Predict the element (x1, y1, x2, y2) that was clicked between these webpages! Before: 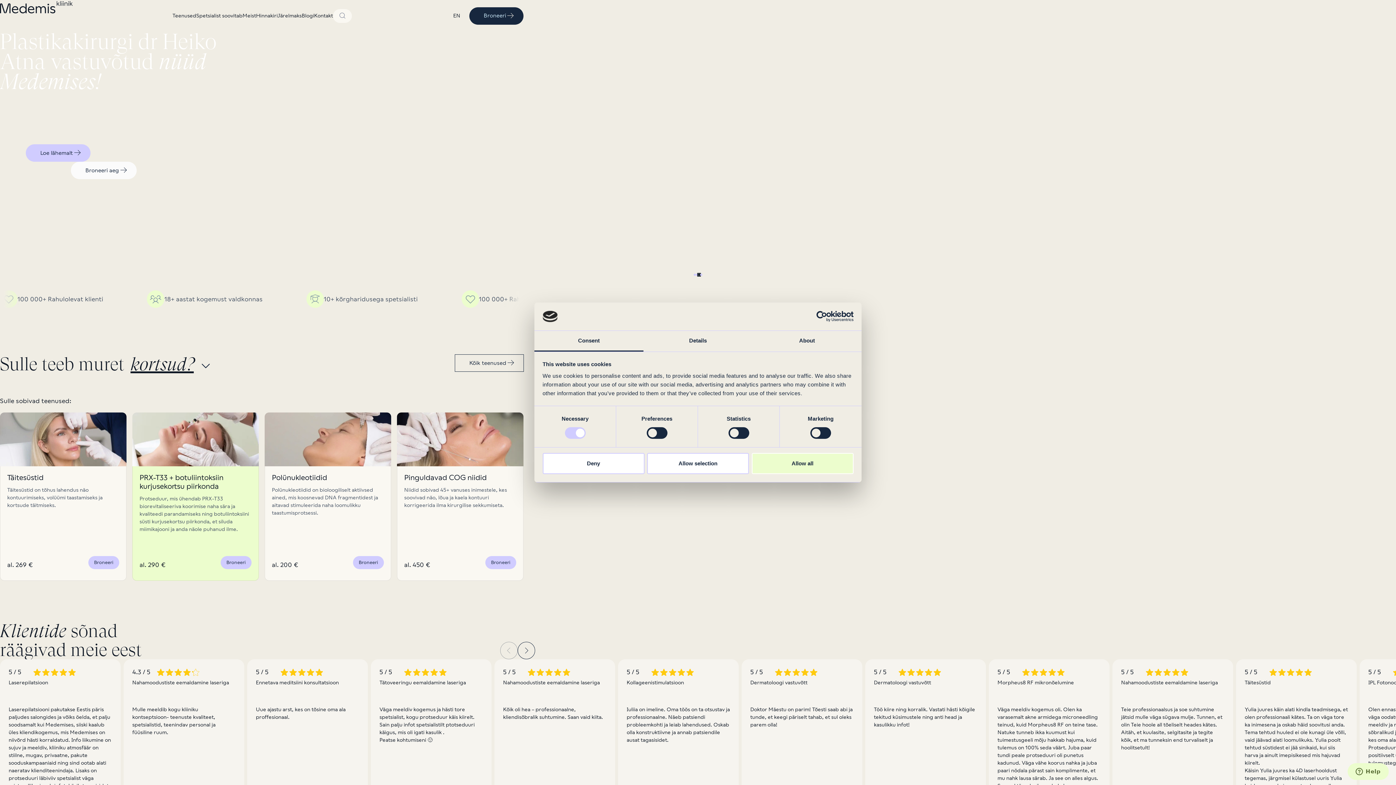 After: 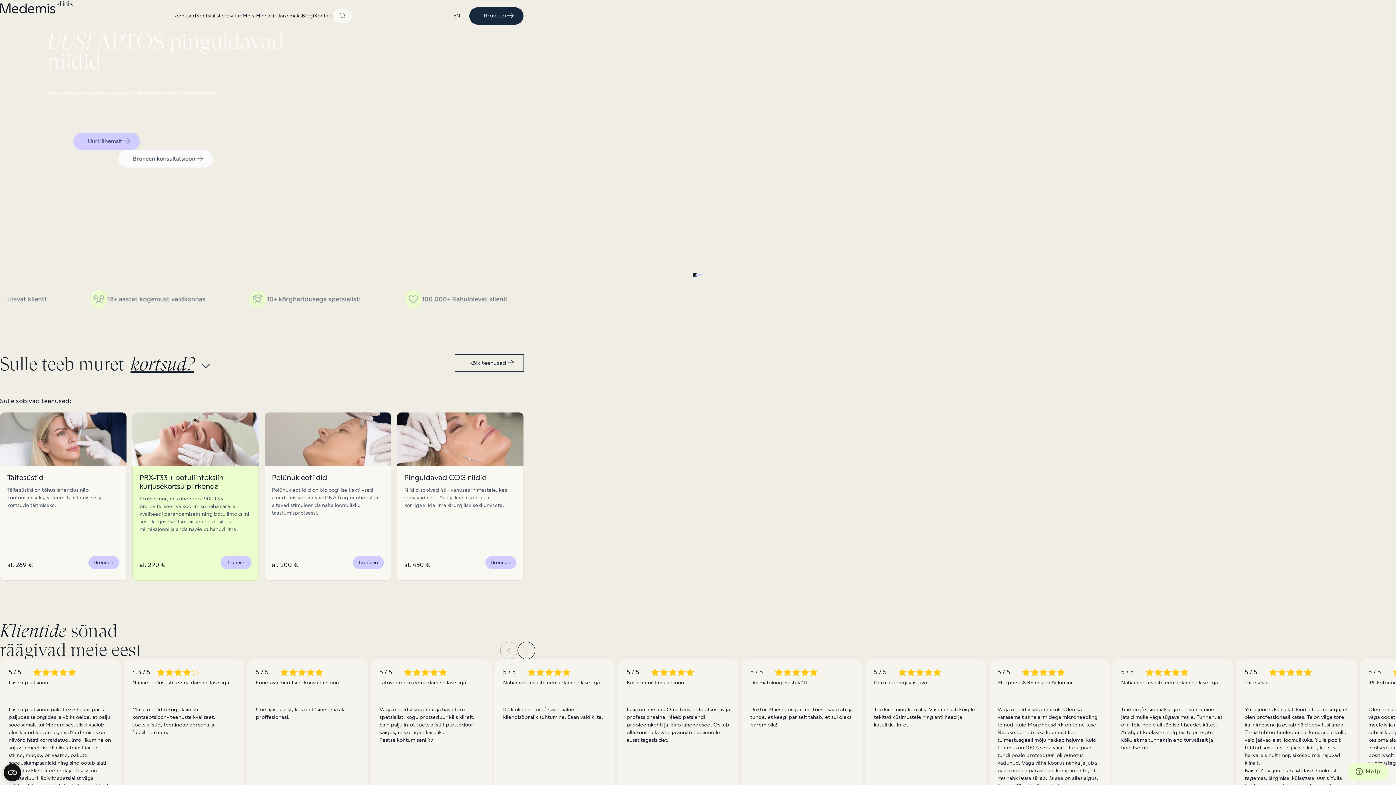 Action: label: Allow selection bbox: (647, 453, 749, 474)